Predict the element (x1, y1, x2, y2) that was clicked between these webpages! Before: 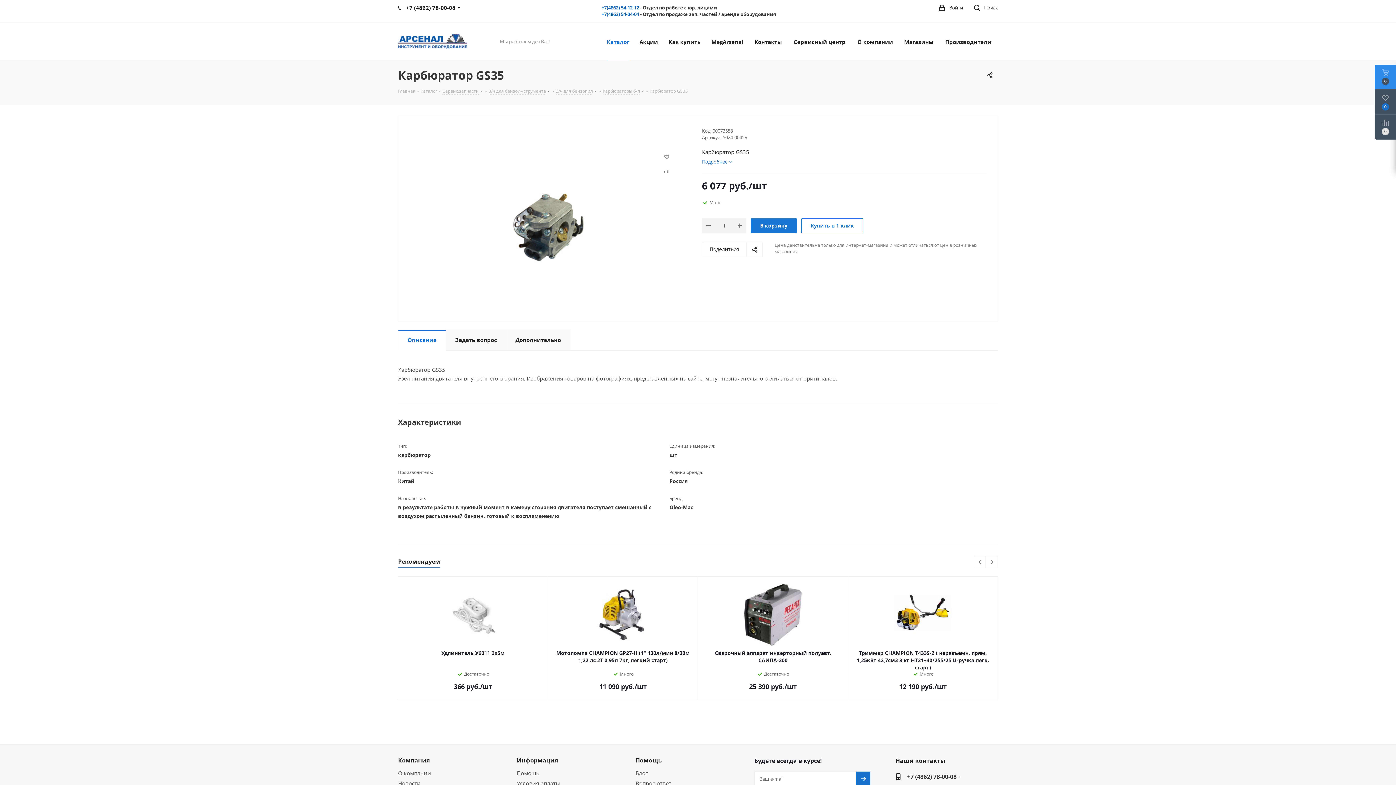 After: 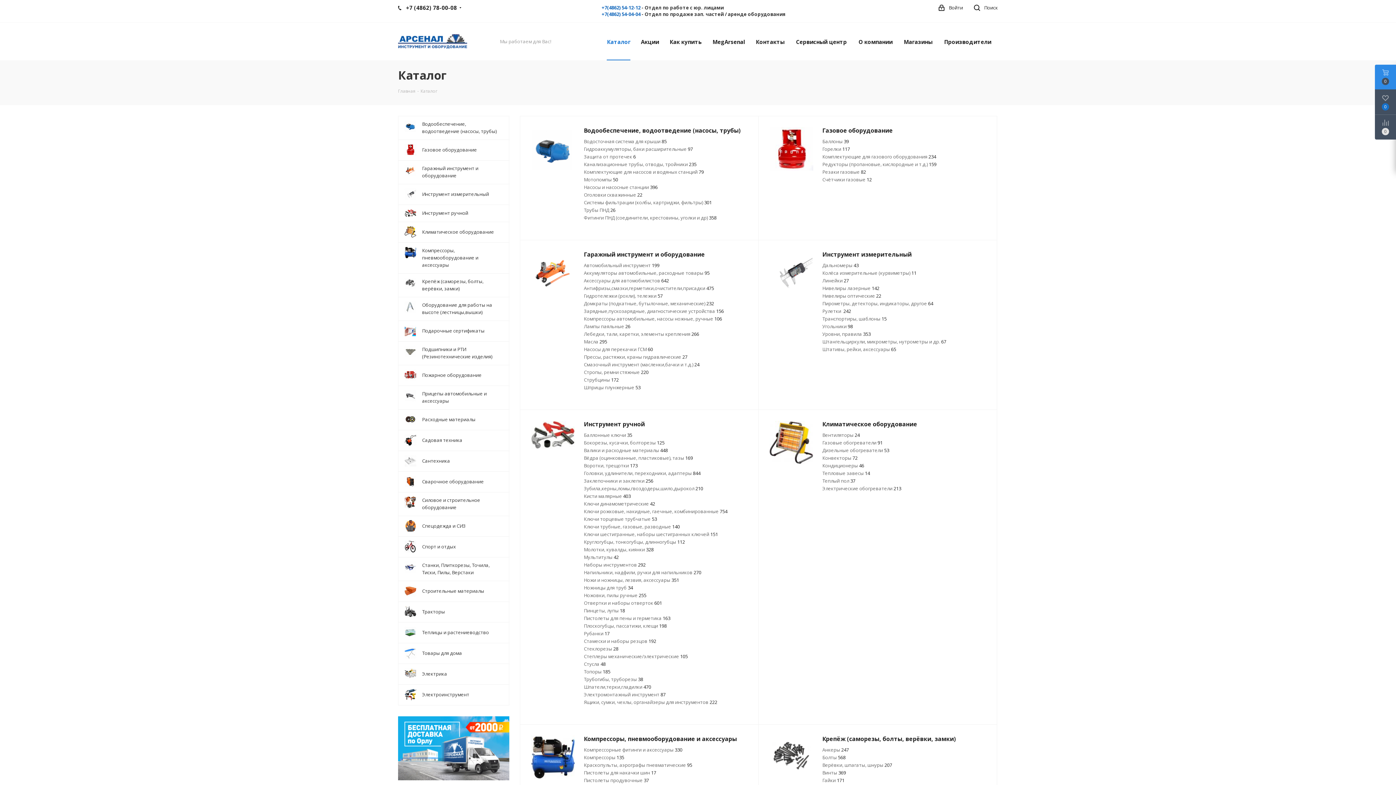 Action: label: Каталог bbox: (420, 87, 437, 94)